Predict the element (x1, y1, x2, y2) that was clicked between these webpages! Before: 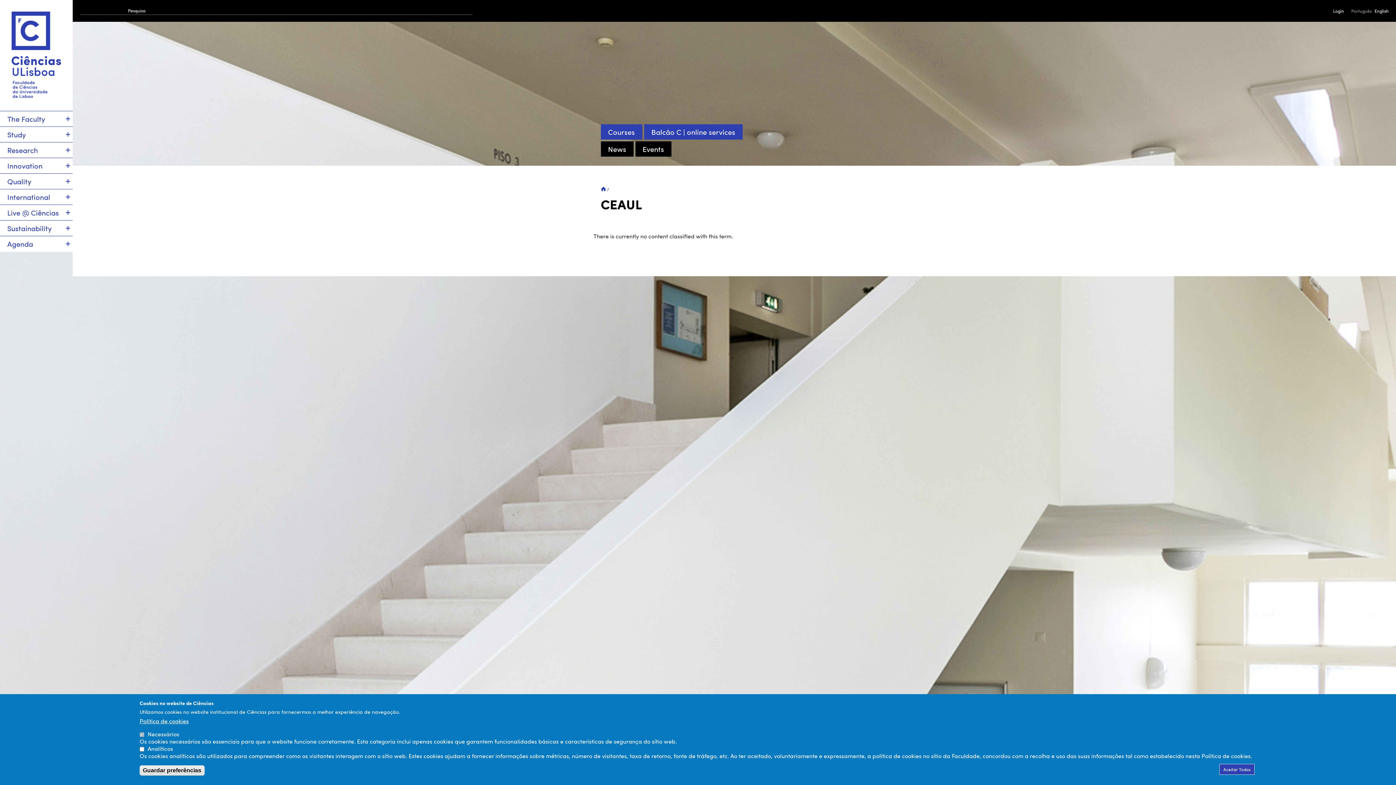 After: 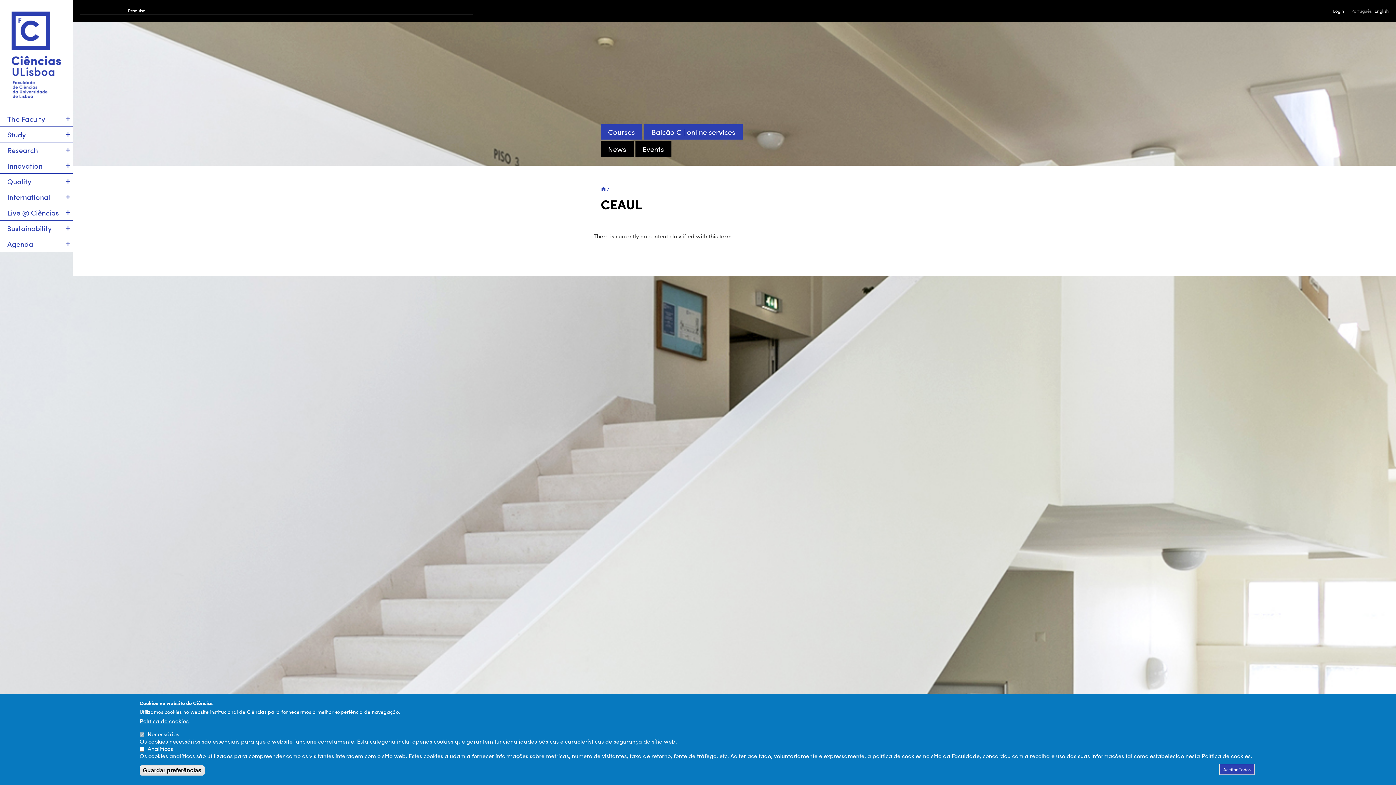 Action: label: English bbox: (1374, 8, 1389, 13)